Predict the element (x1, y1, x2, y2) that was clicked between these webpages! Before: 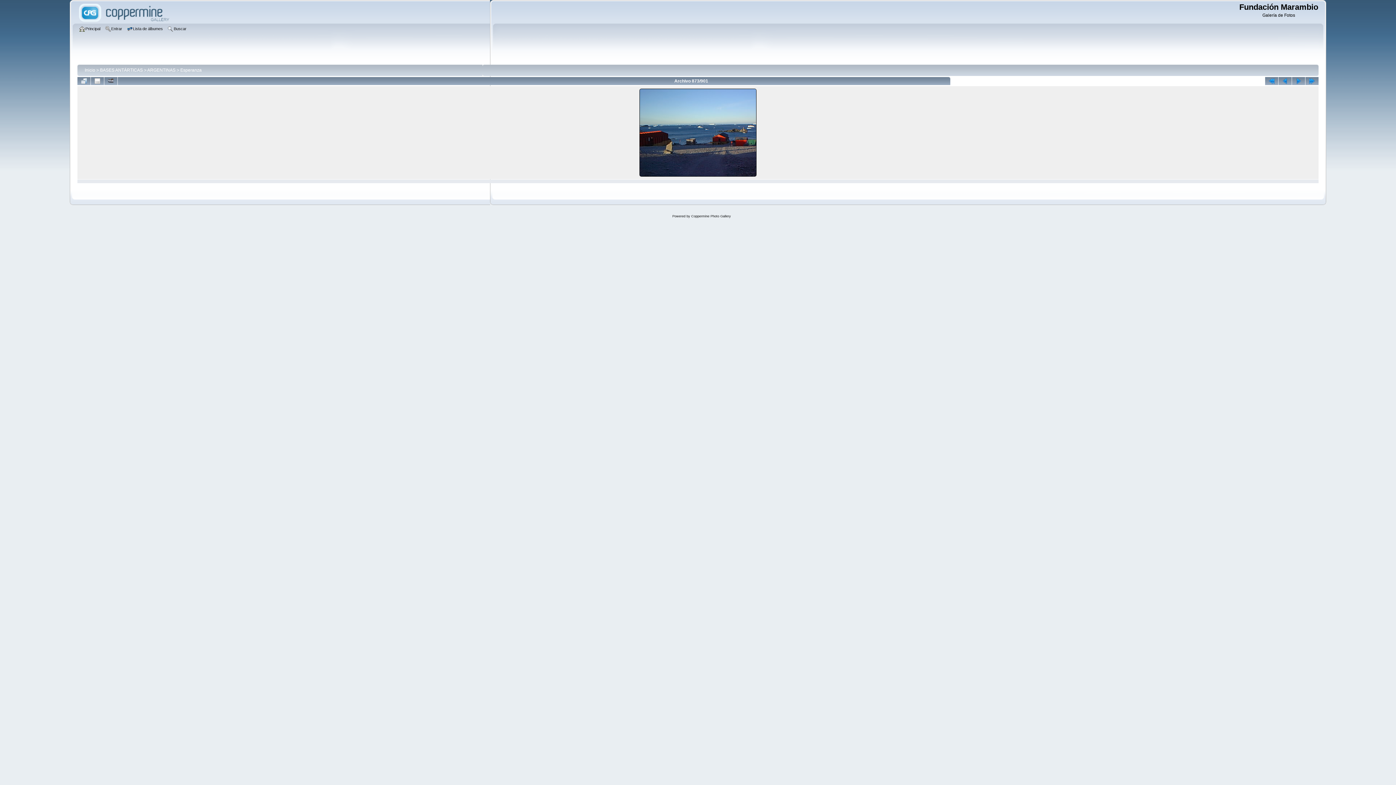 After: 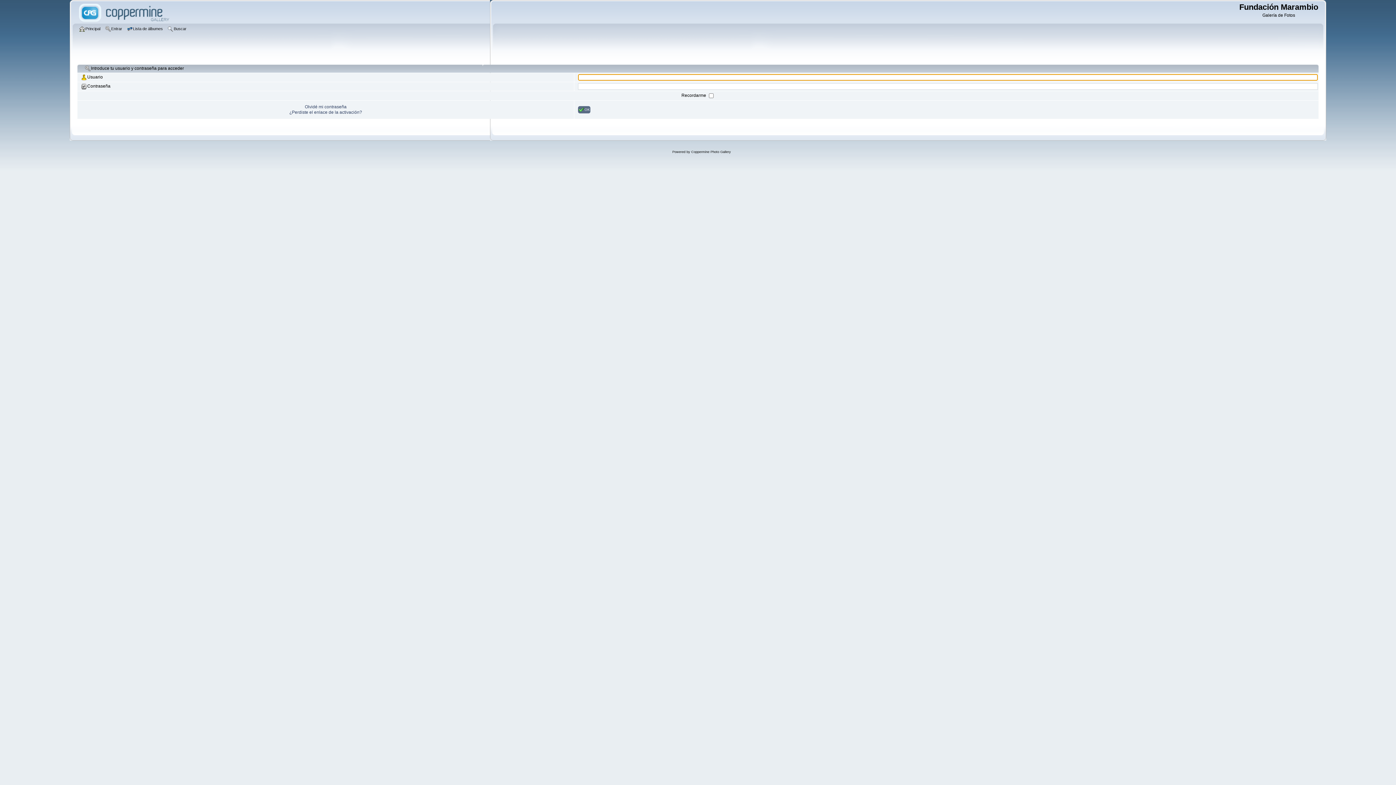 Action: label: Entrar bbox: (105, 25, 124, 33)